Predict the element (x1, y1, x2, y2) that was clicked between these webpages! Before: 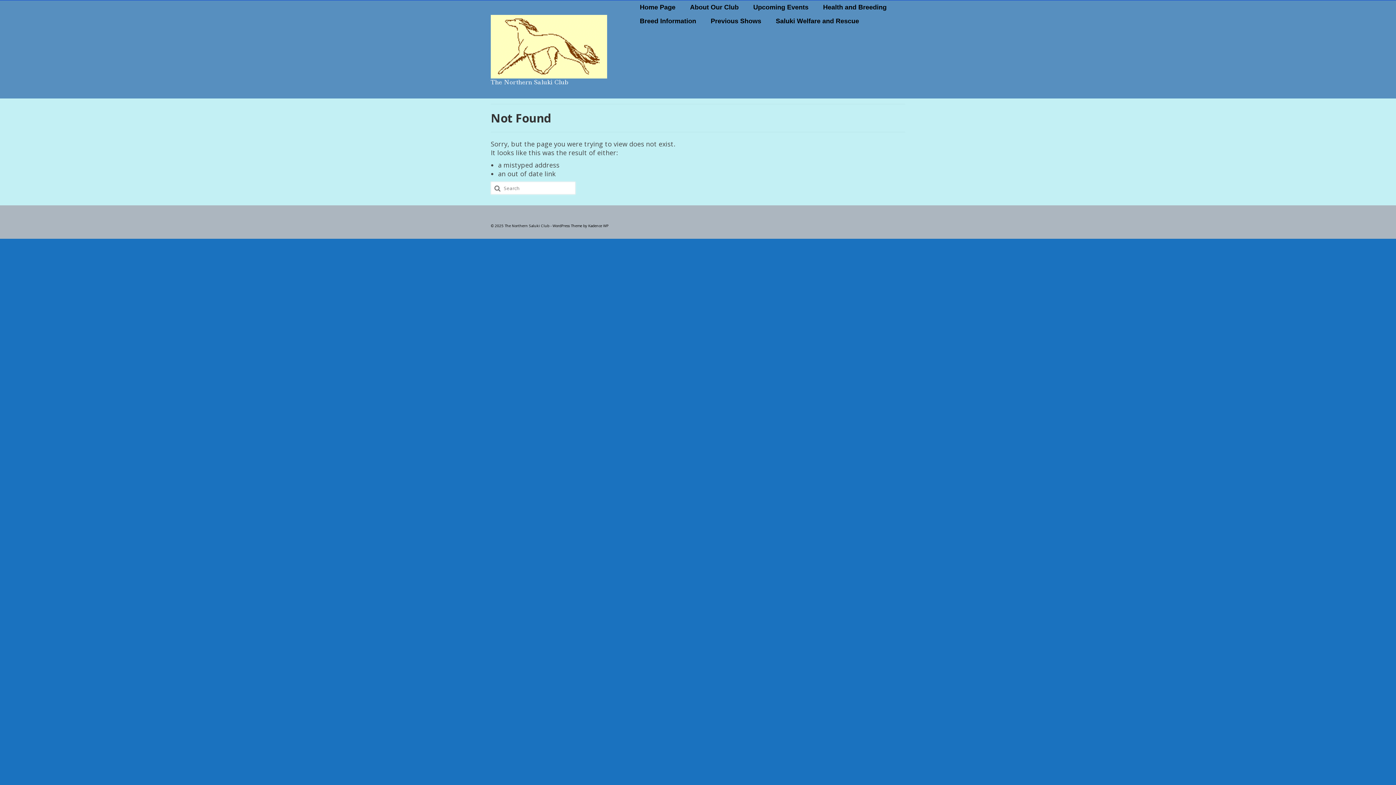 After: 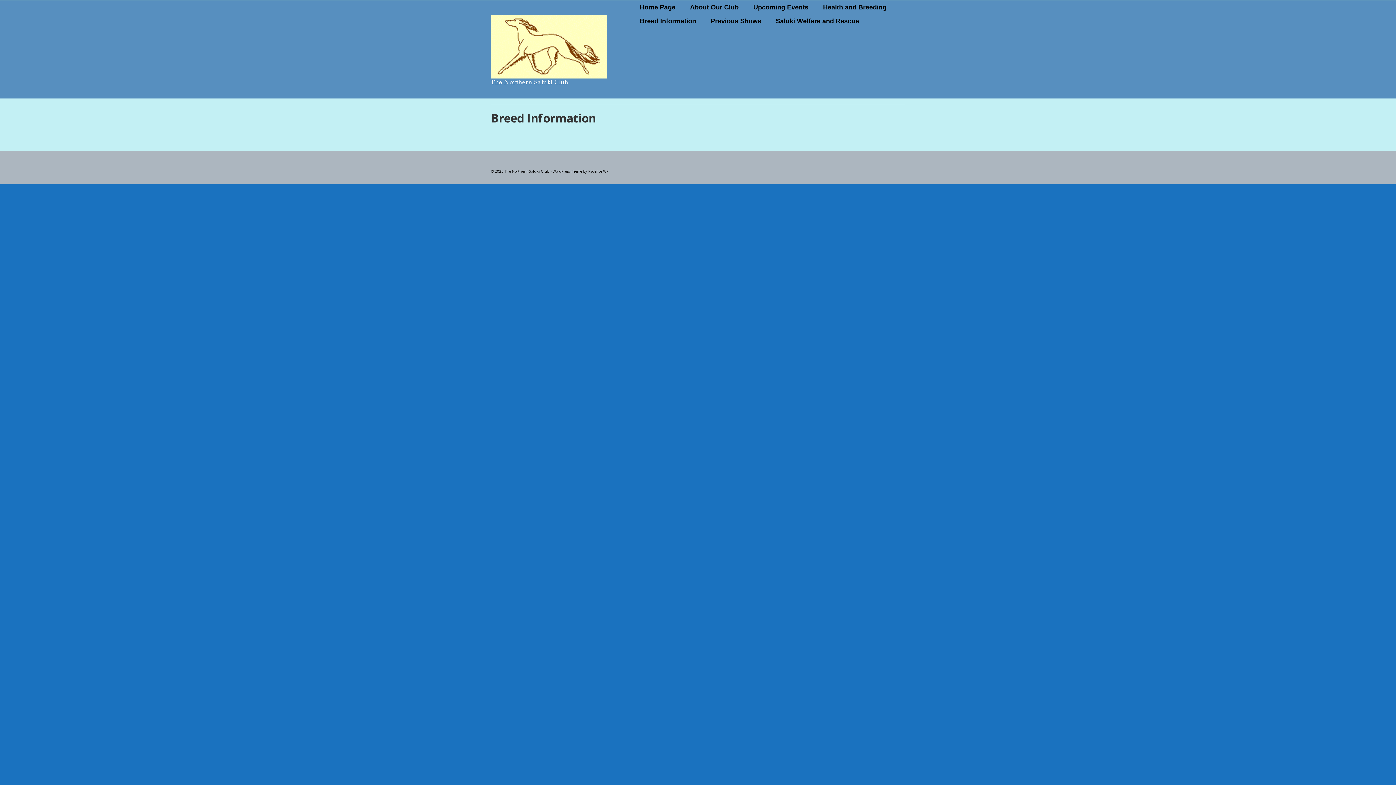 Action: label: Breed Information bbox: (632, 14, 703, 28)